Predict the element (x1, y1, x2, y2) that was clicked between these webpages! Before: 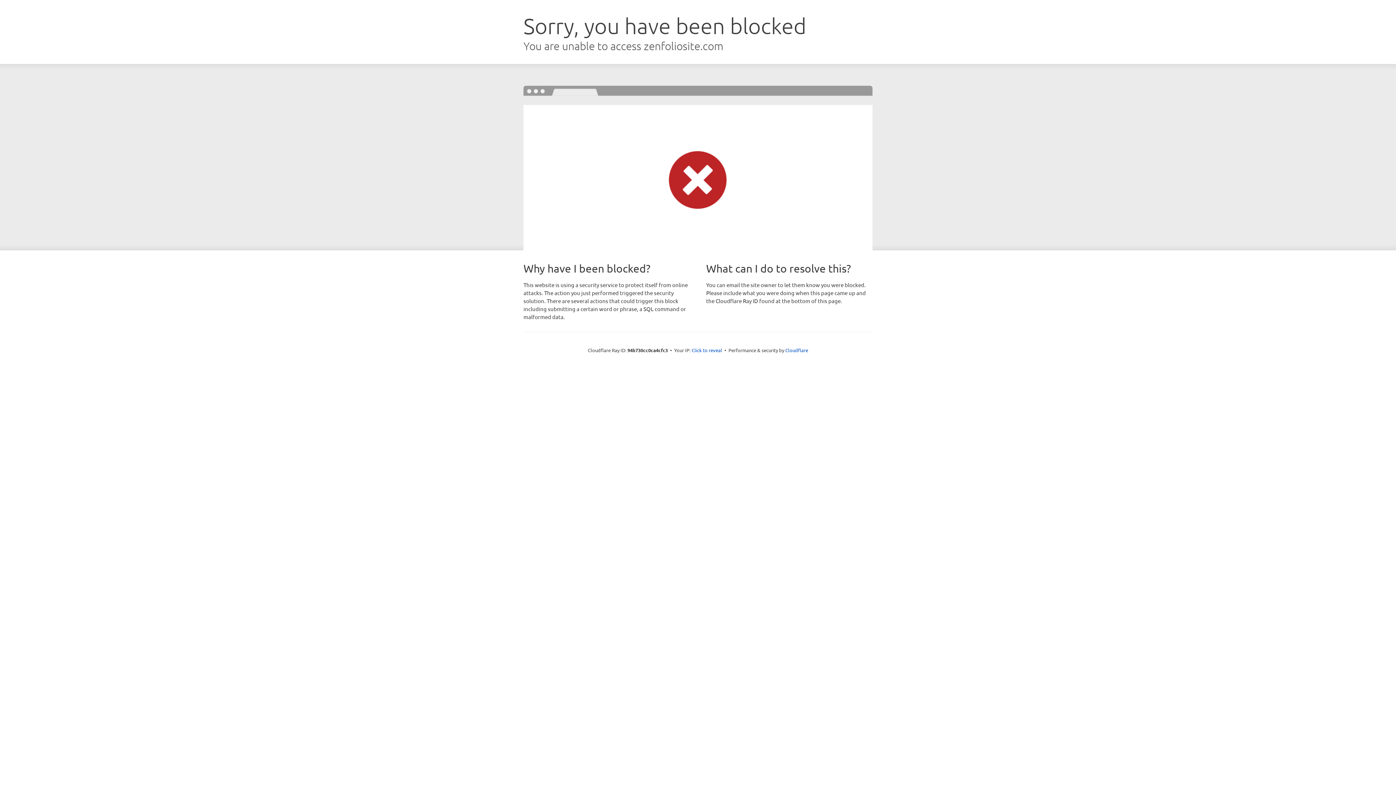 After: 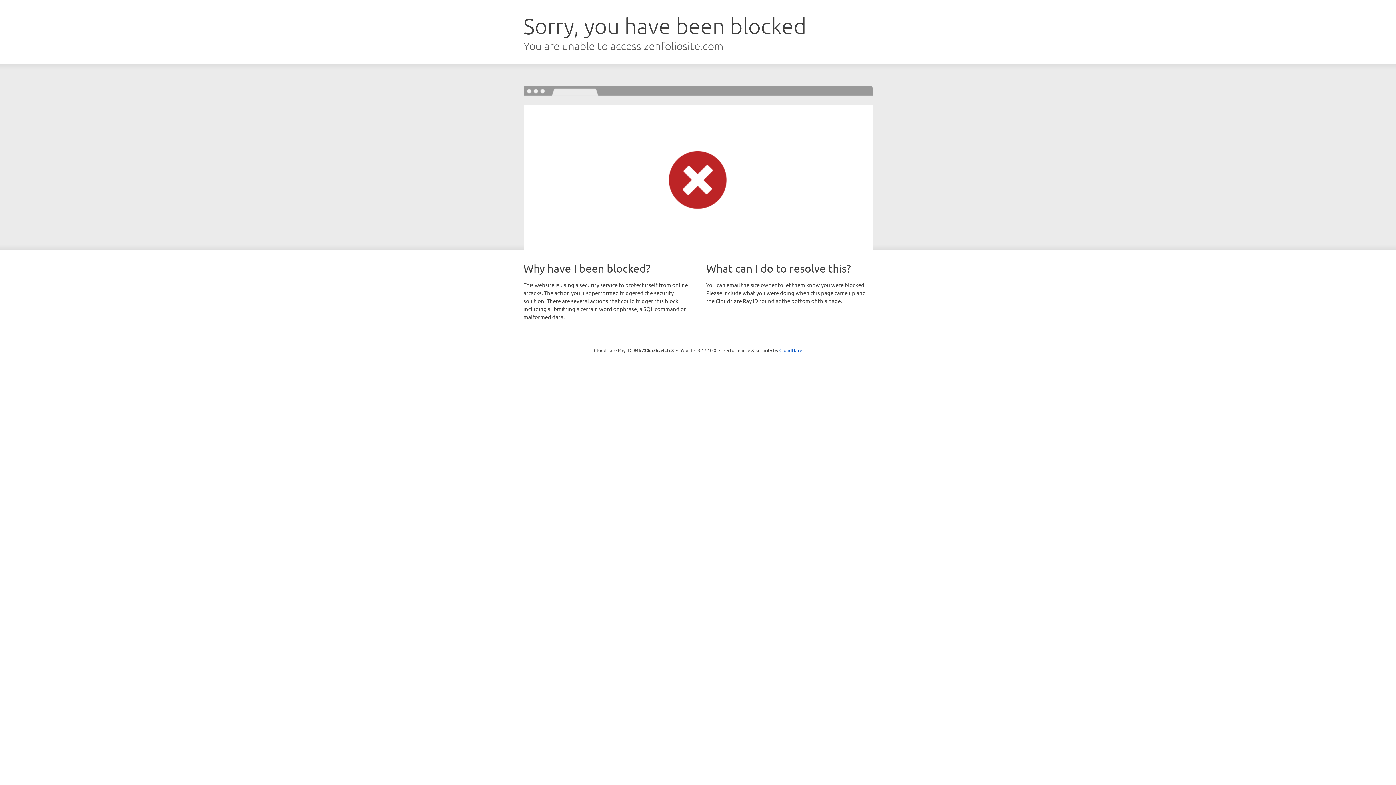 Action: label: Click to reveal bbox: (691, 346, 722, 353)